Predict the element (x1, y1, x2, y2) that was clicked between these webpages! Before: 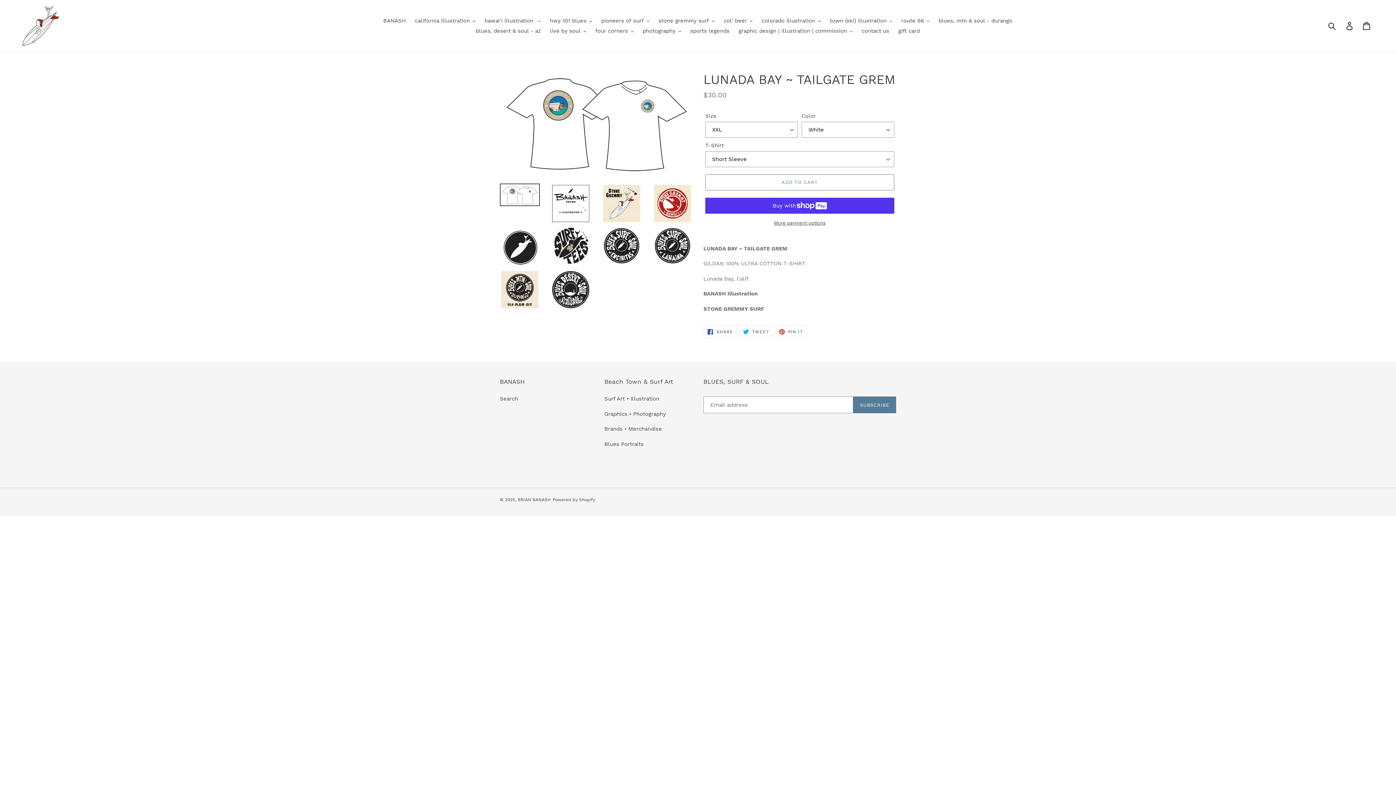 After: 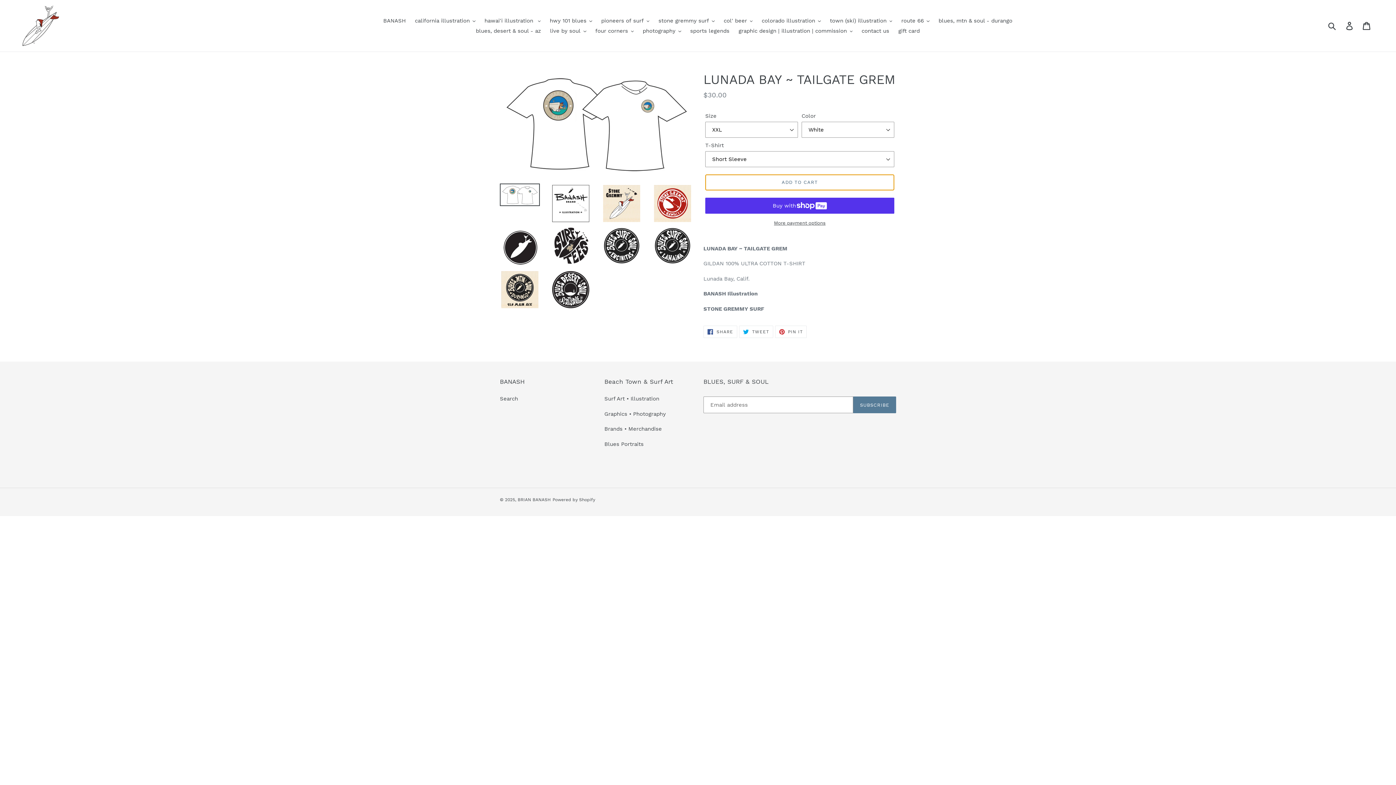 Action: bbox: (705, 174, 894, 190) label: ADD TO CART